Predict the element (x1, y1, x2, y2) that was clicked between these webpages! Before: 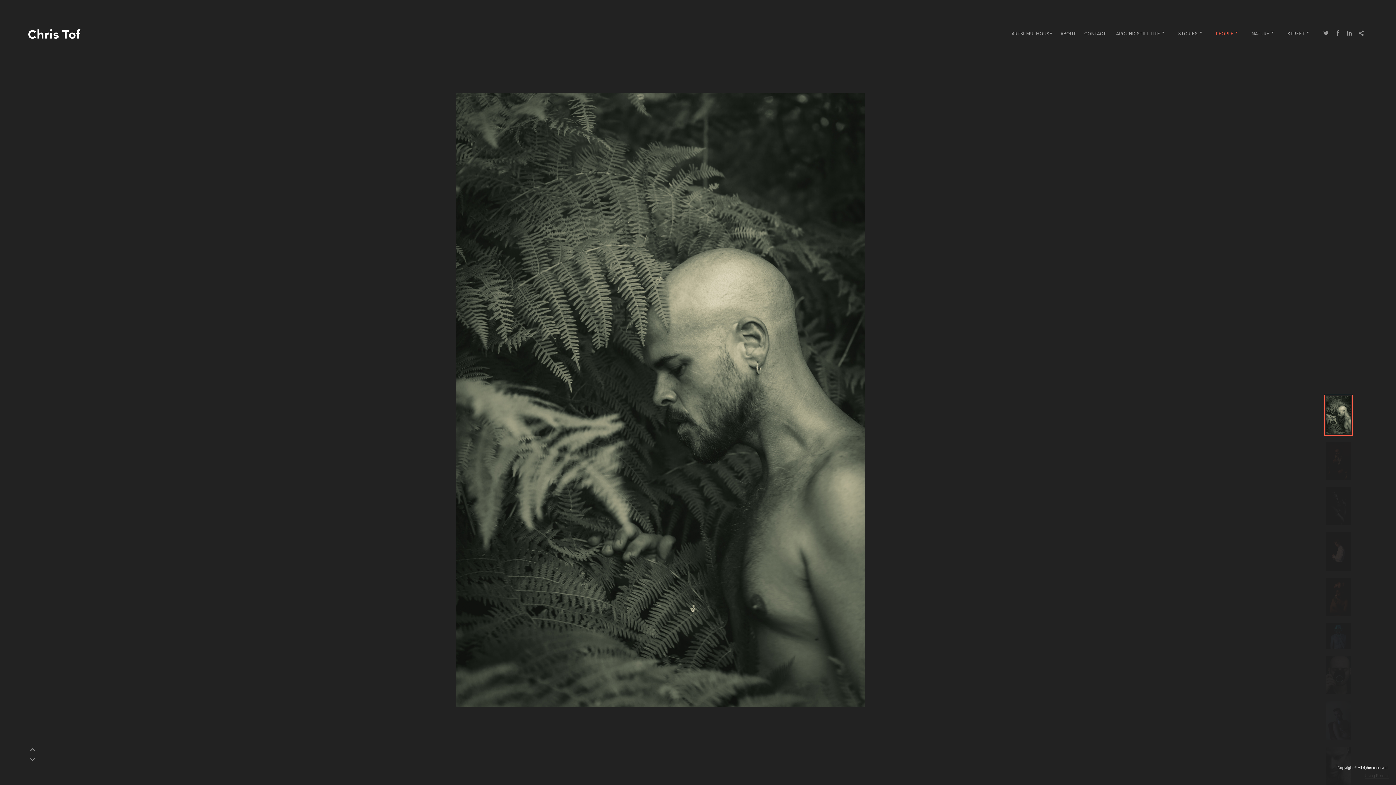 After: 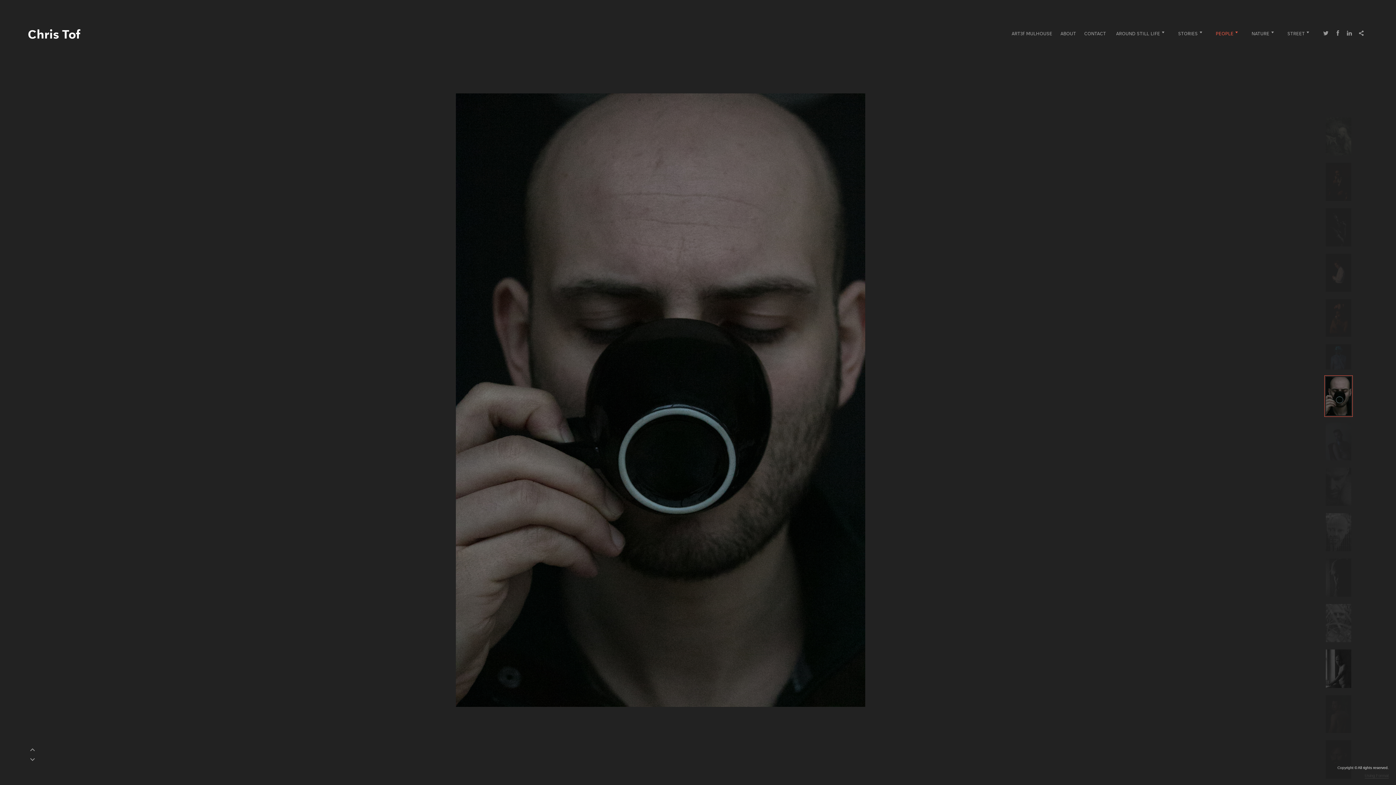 Action: bbox: (1326, 656, 1351, 694)